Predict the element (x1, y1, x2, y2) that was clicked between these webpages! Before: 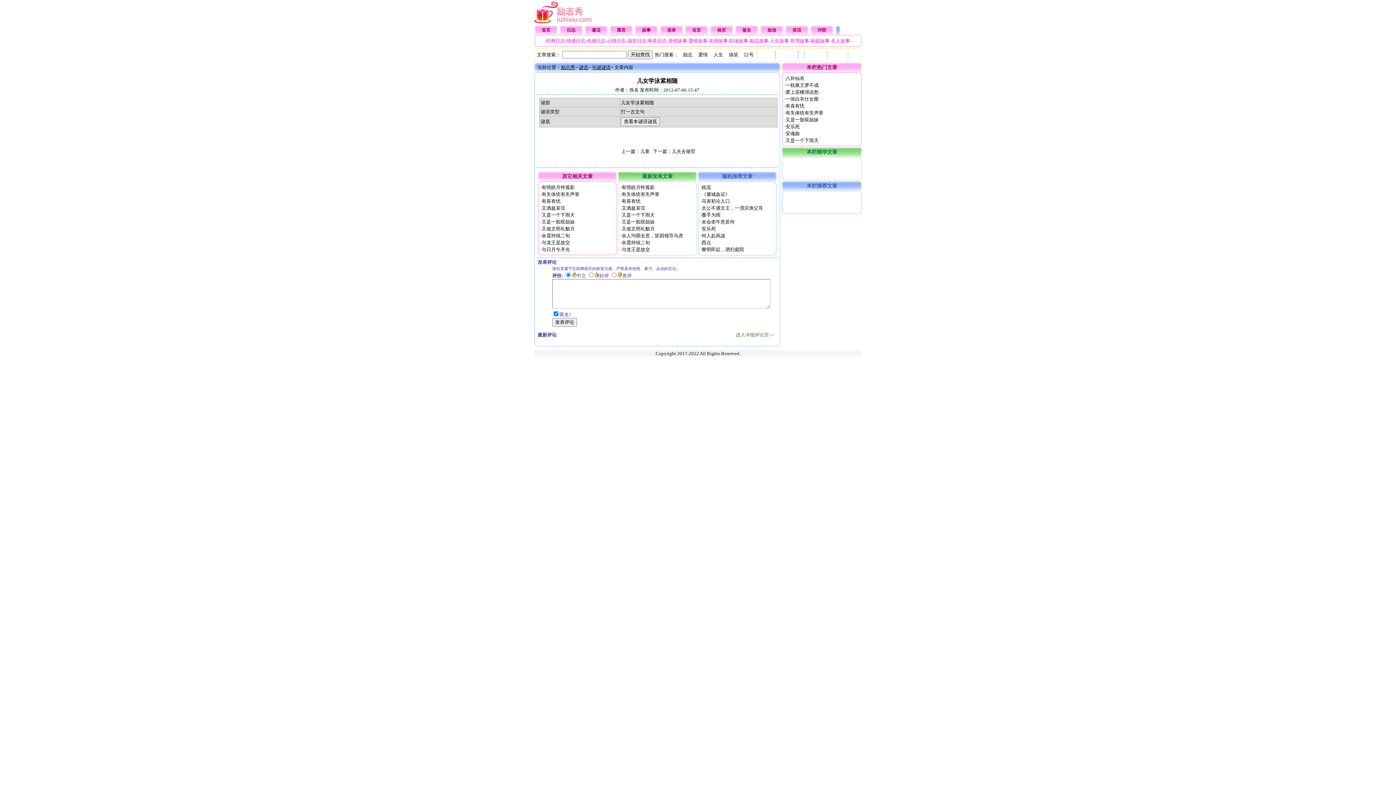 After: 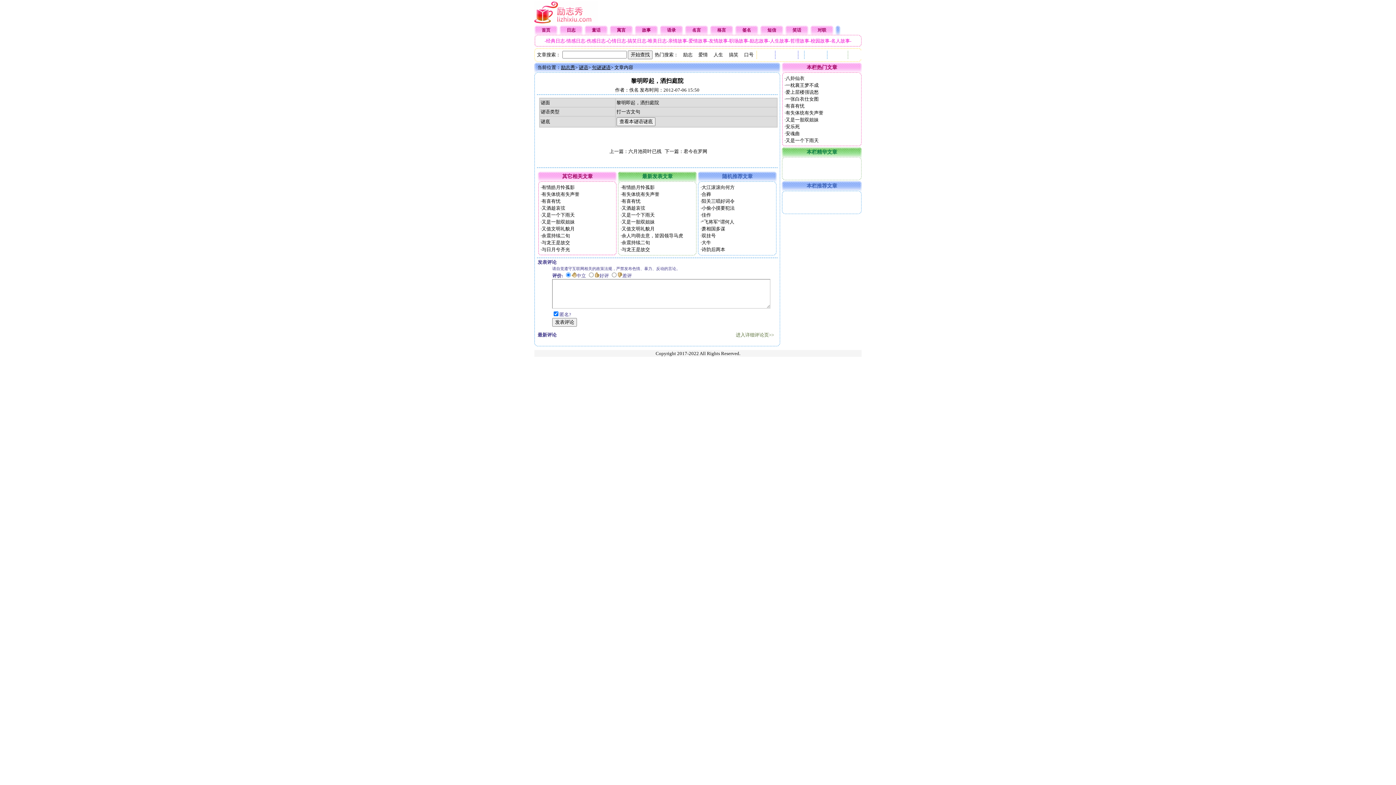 Action: label: 黎明即起，洒扫庭院 bbox: (701, 246, 744, 252)